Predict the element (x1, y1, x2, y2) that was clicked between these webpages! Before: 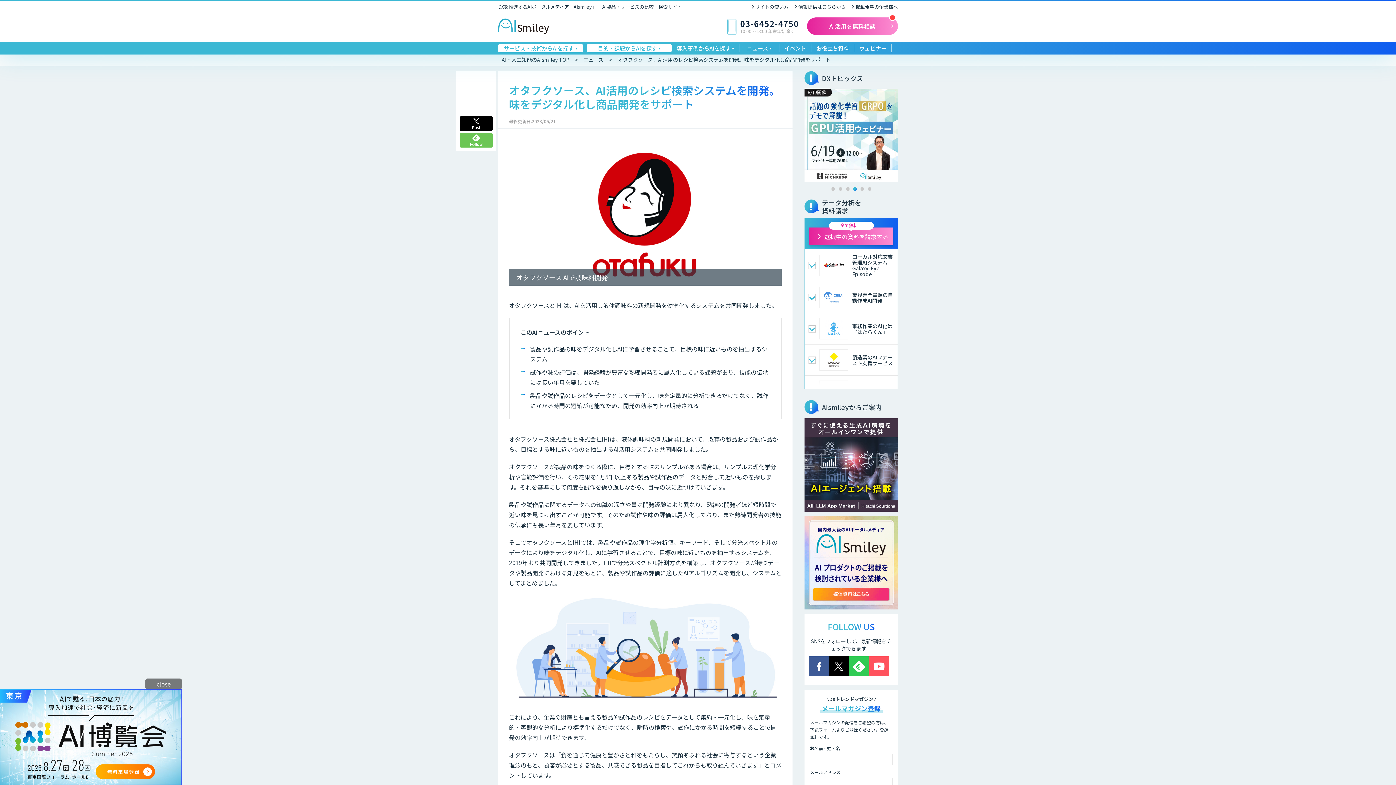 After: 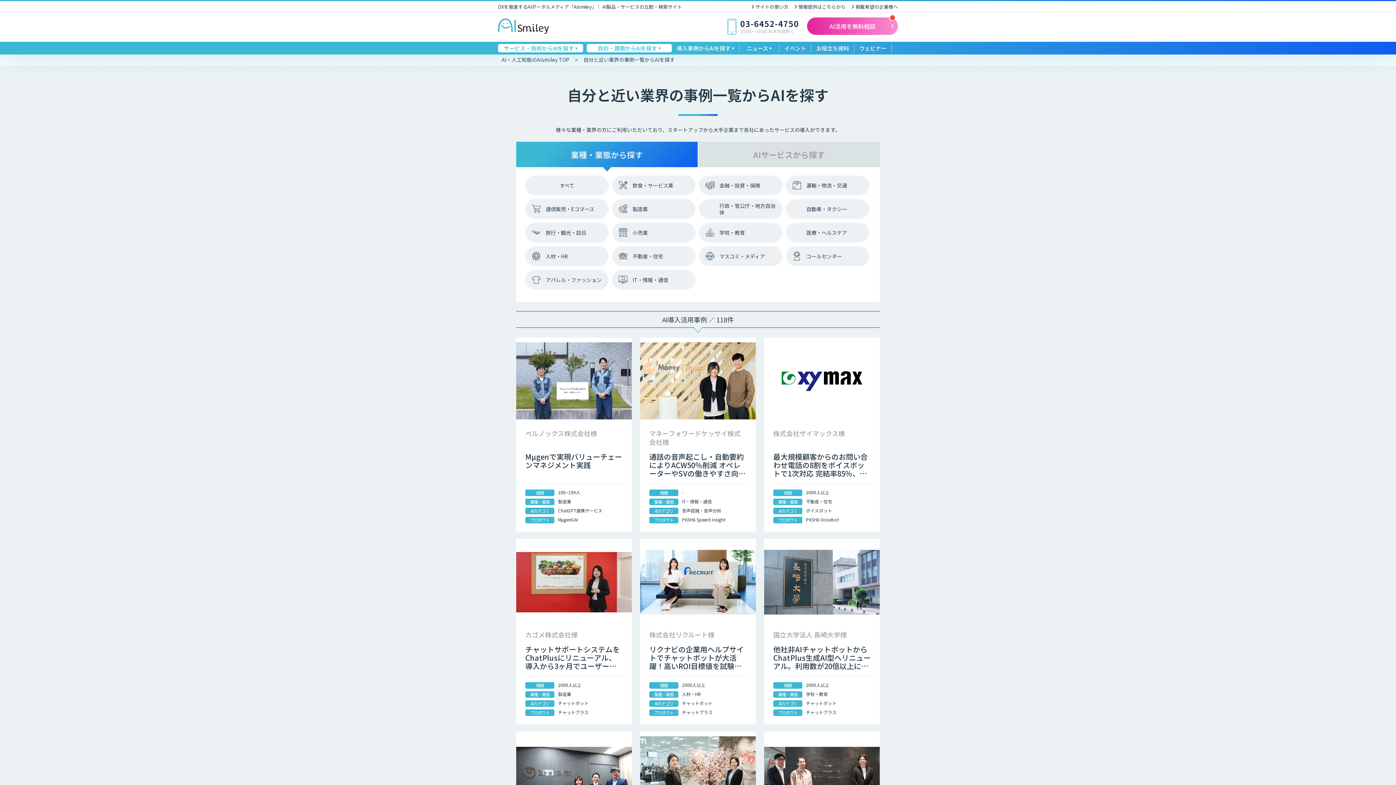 Action: label: 導入事例からAIを探す bbox: (672, 44, 739, 52)